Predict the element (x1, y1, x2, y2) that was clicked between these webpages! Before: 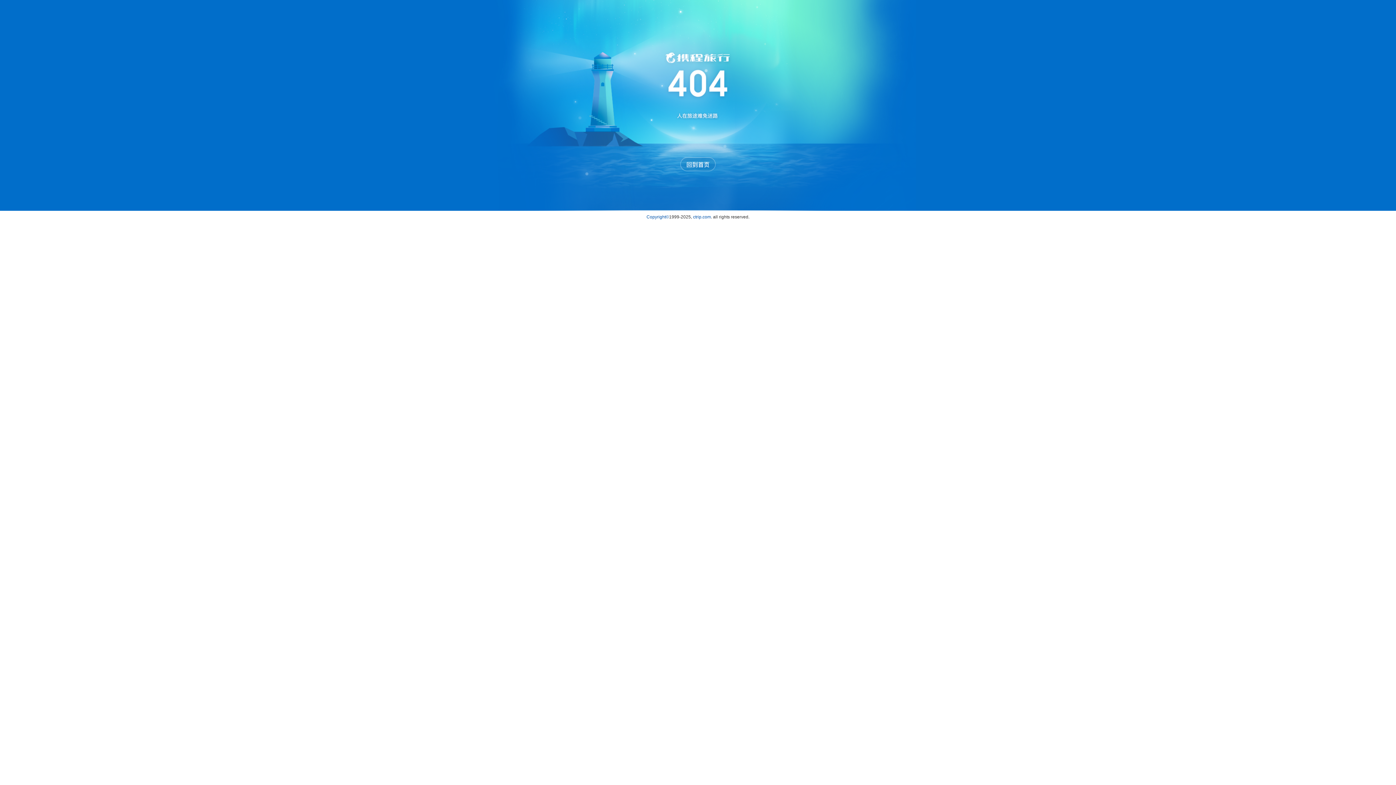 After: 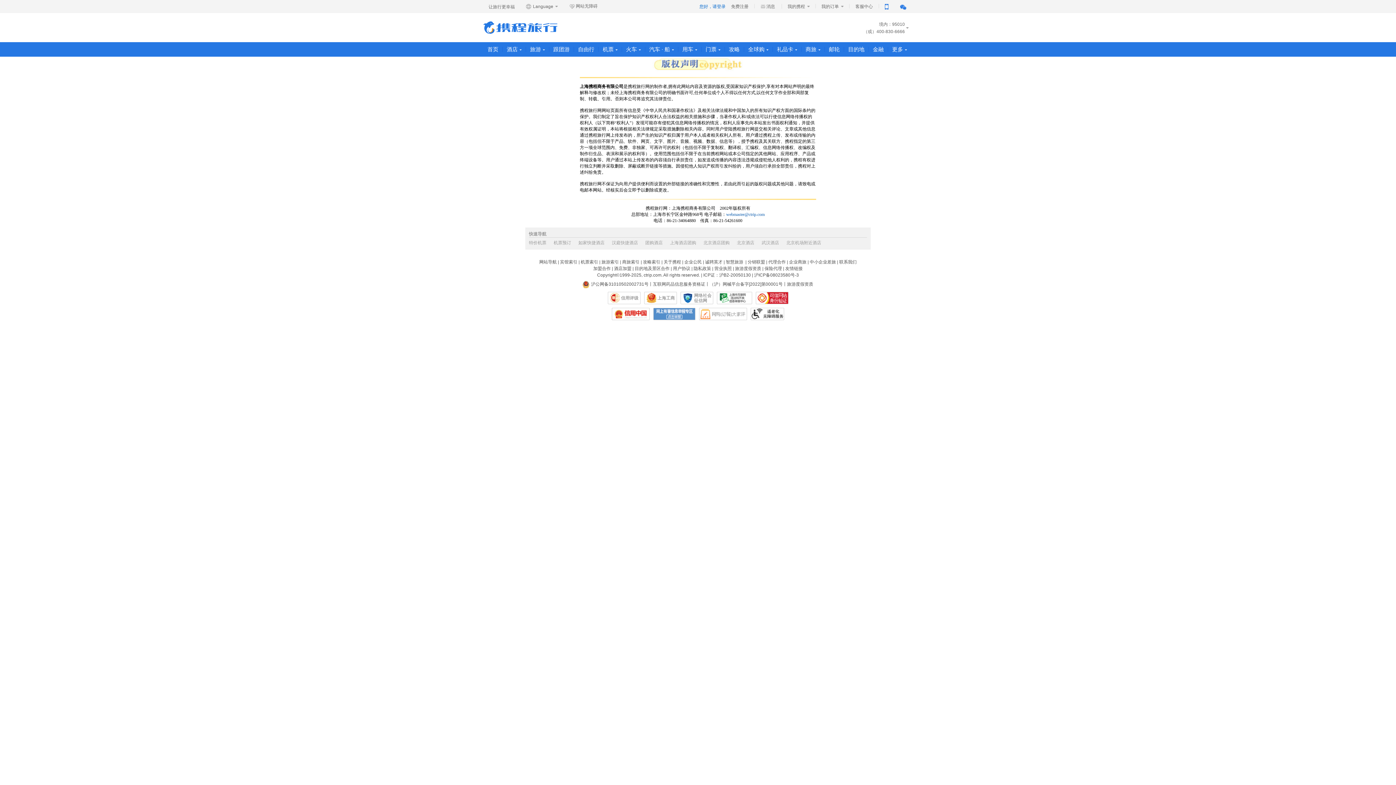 Action: bbox: (646, 214, 669, 219) label: Copyright©